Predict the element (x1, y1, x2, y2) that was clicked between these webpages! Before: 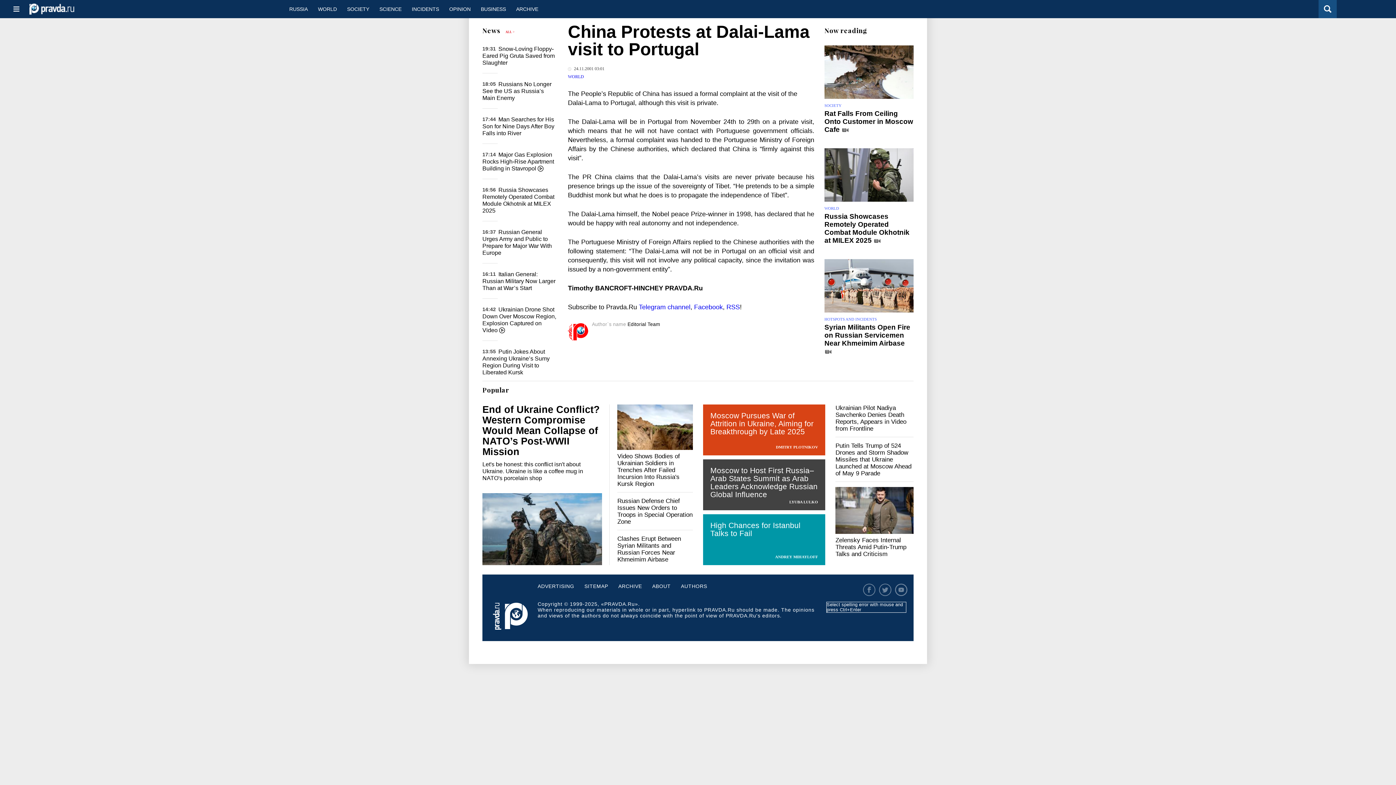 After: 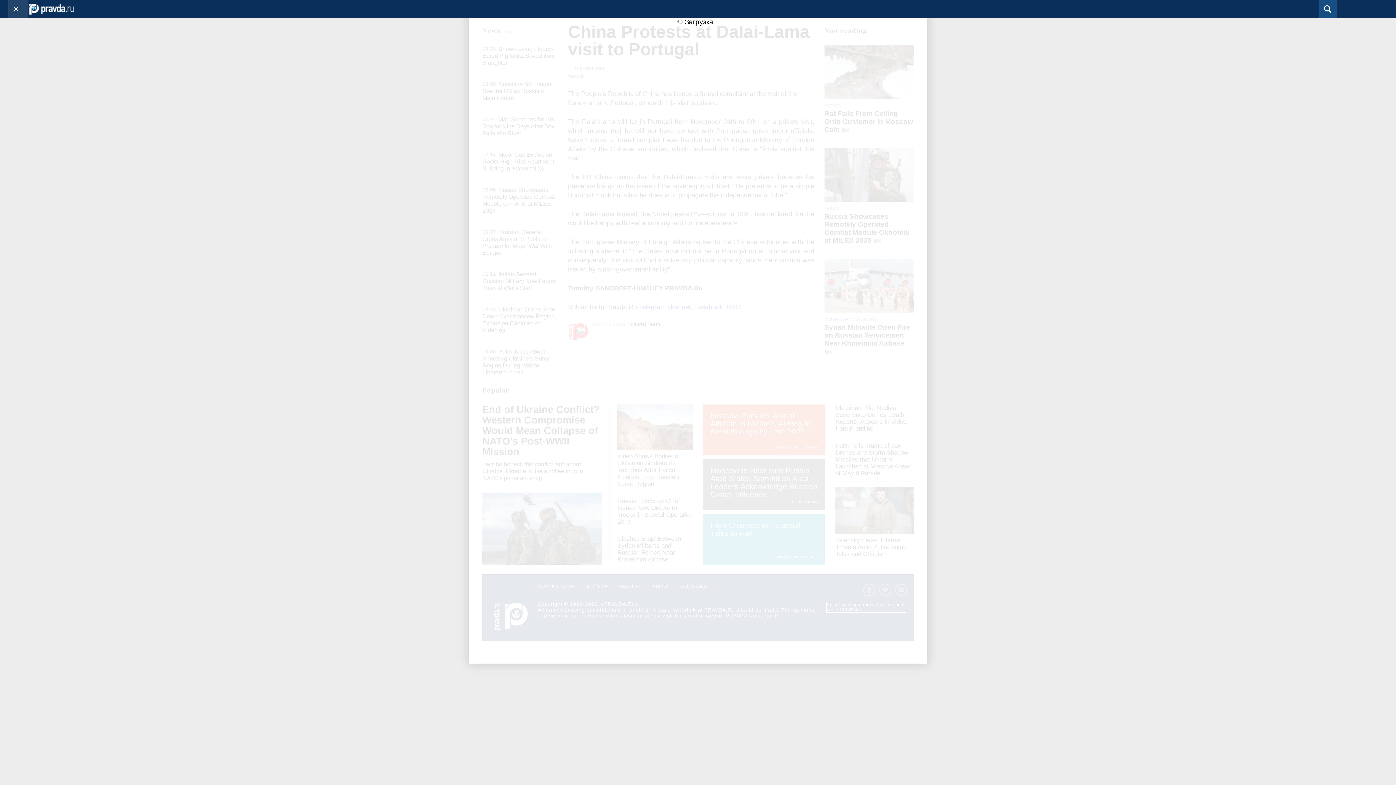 Action: bbox: (8, 0, 28, 18)